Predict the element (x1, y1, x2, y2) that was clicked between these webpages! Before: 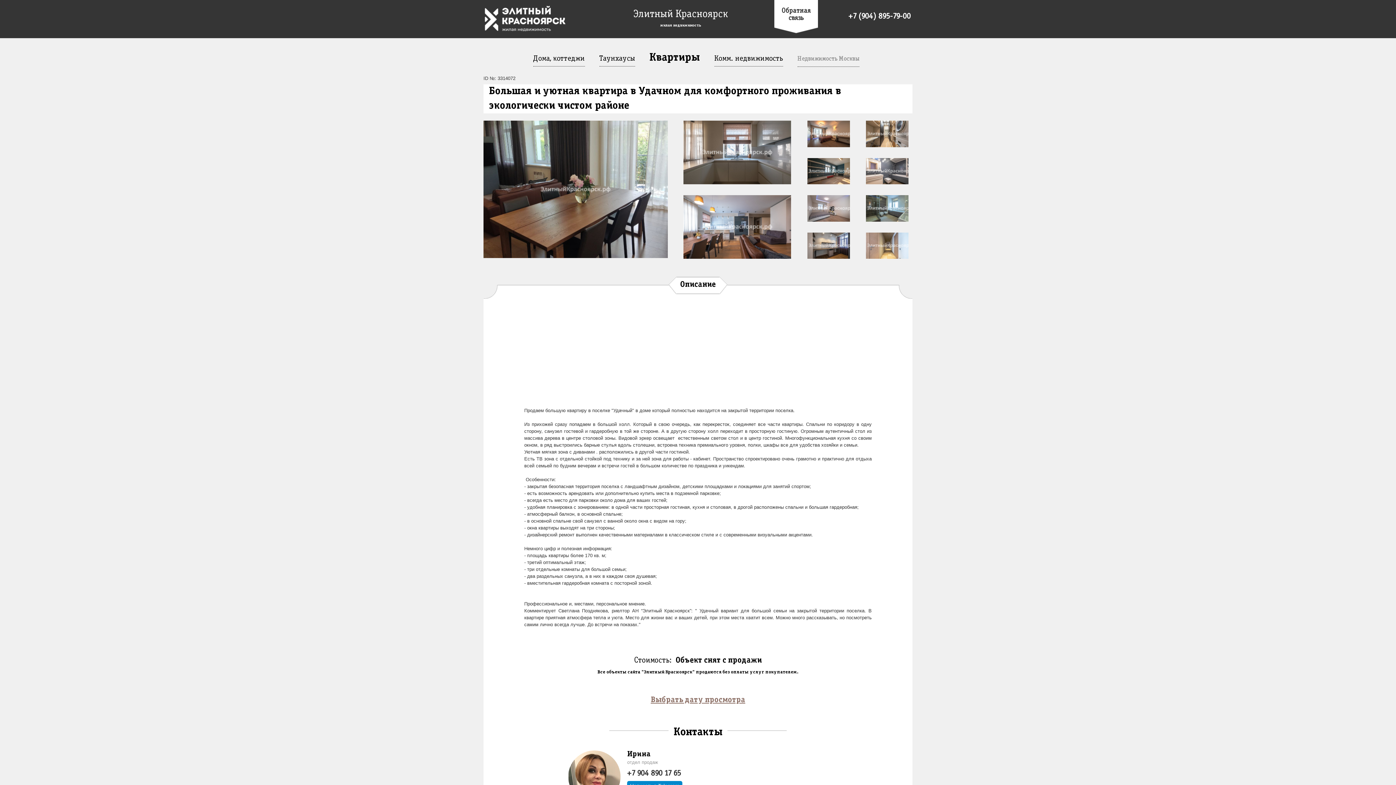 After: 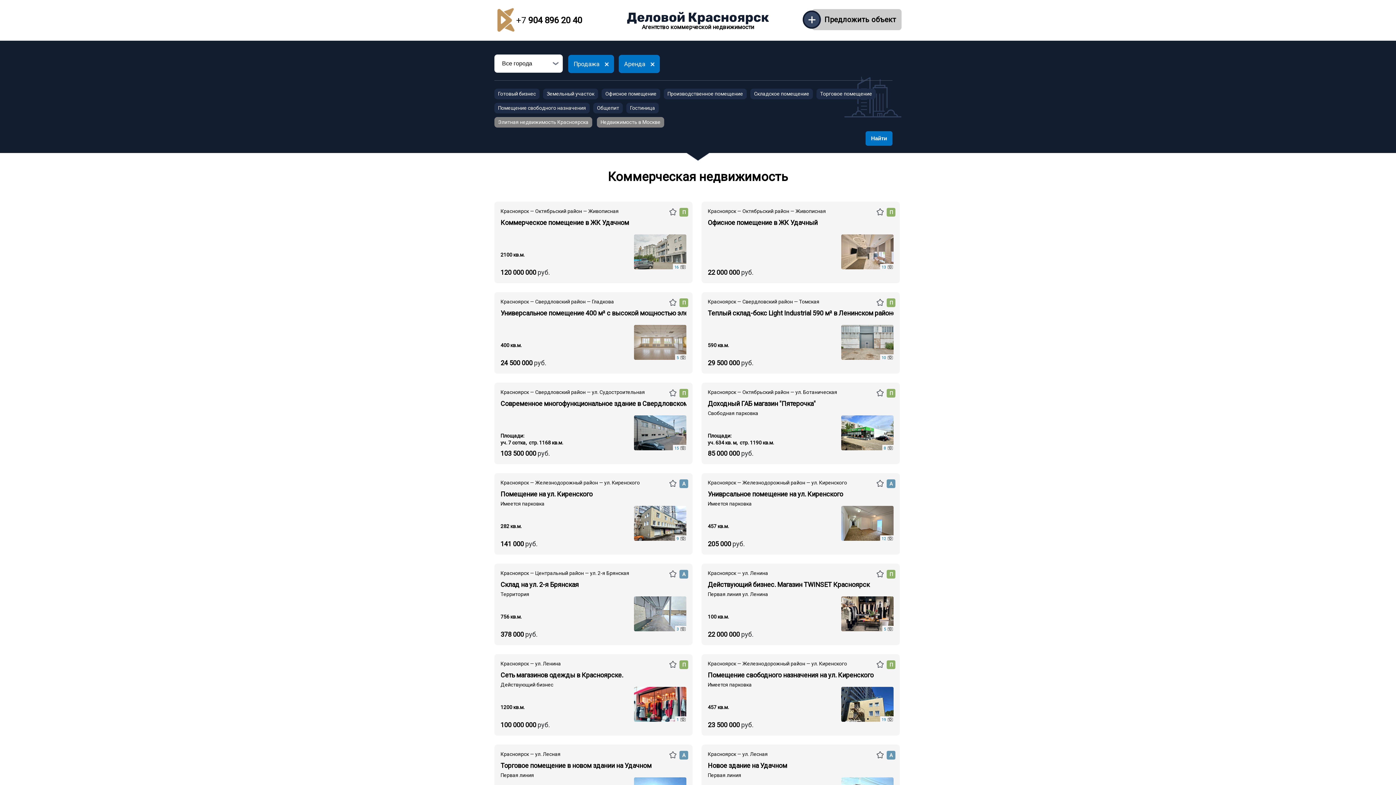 Action: bbox: (714, 51, 783, 66) label: Комм. недвижимость